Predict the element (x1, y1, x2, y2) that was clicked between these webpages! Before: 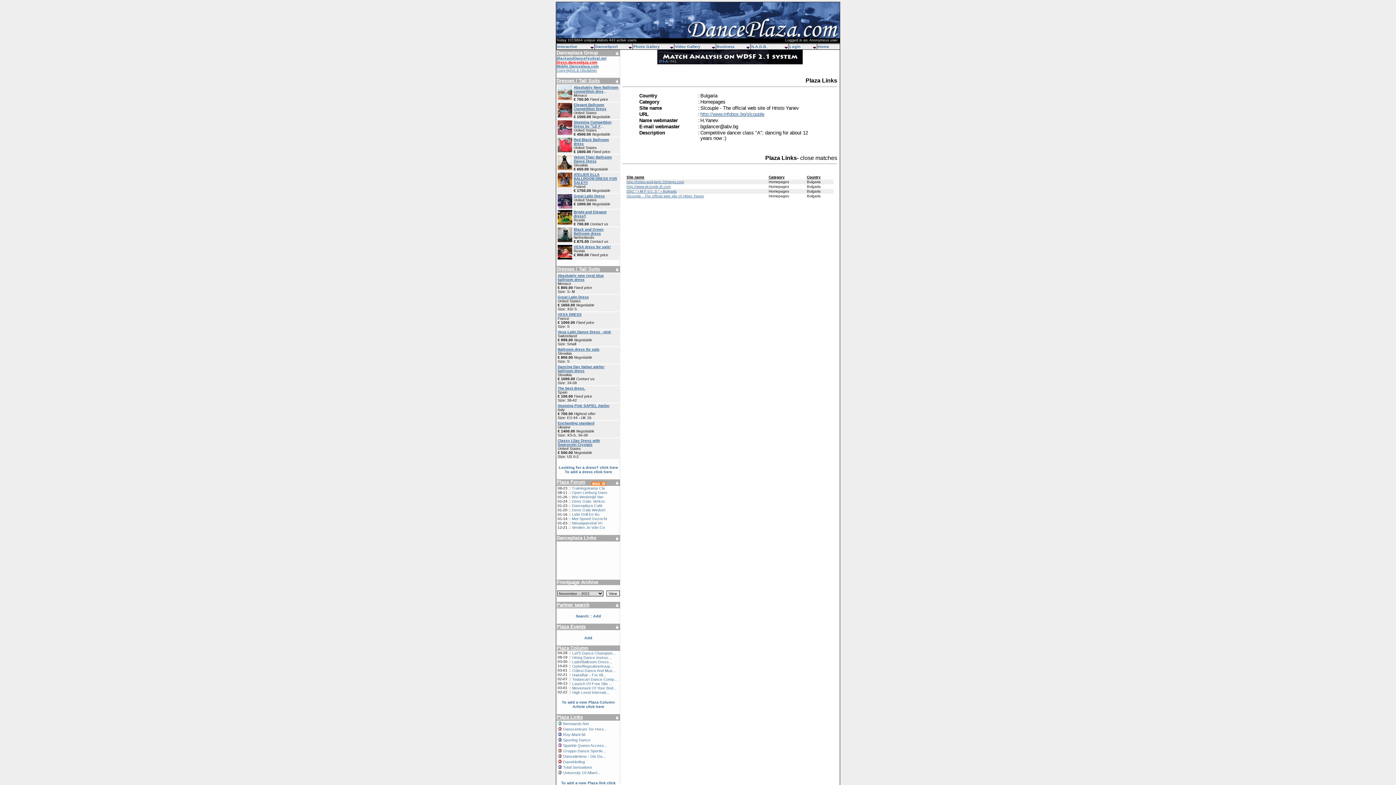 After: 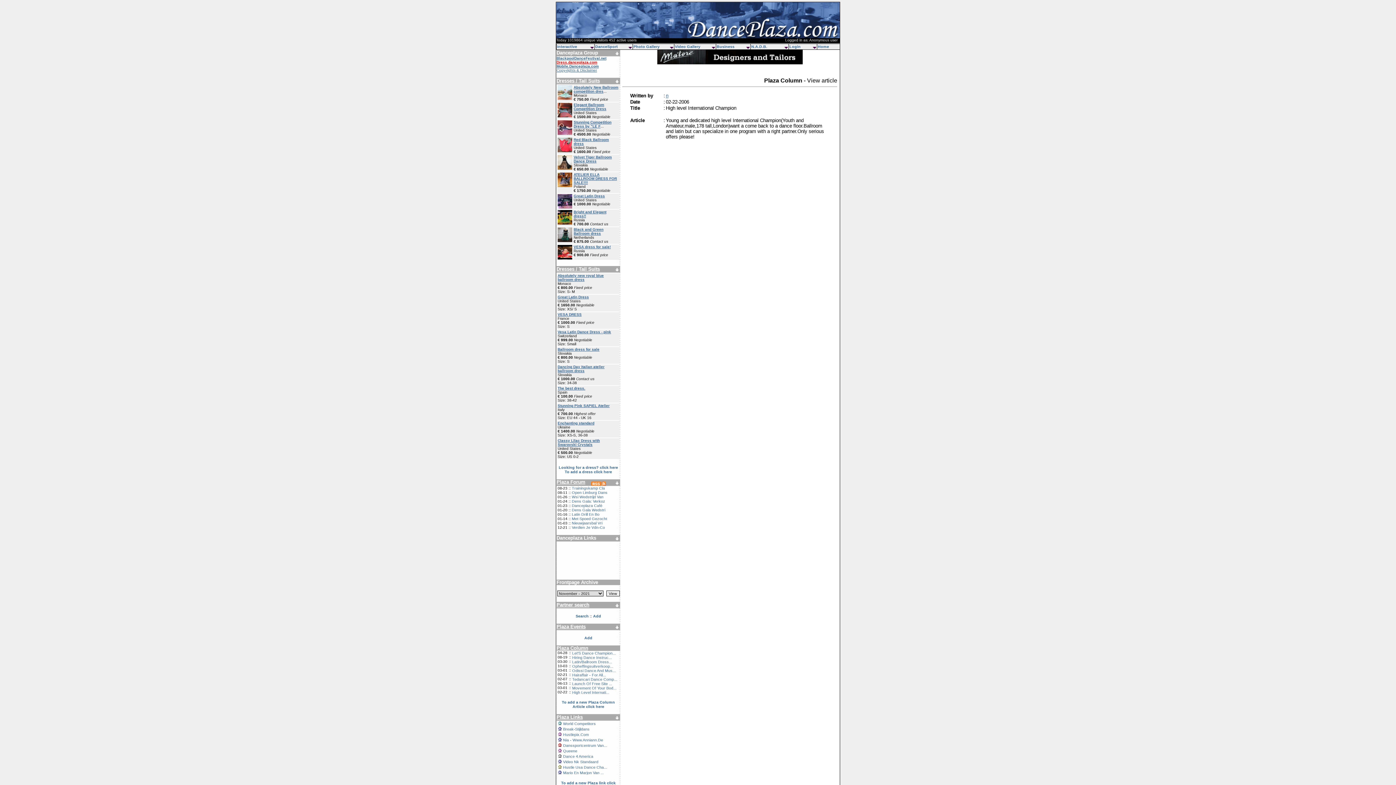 Action: bbox: (572, 690, 609, 694) label: High Level Internati...